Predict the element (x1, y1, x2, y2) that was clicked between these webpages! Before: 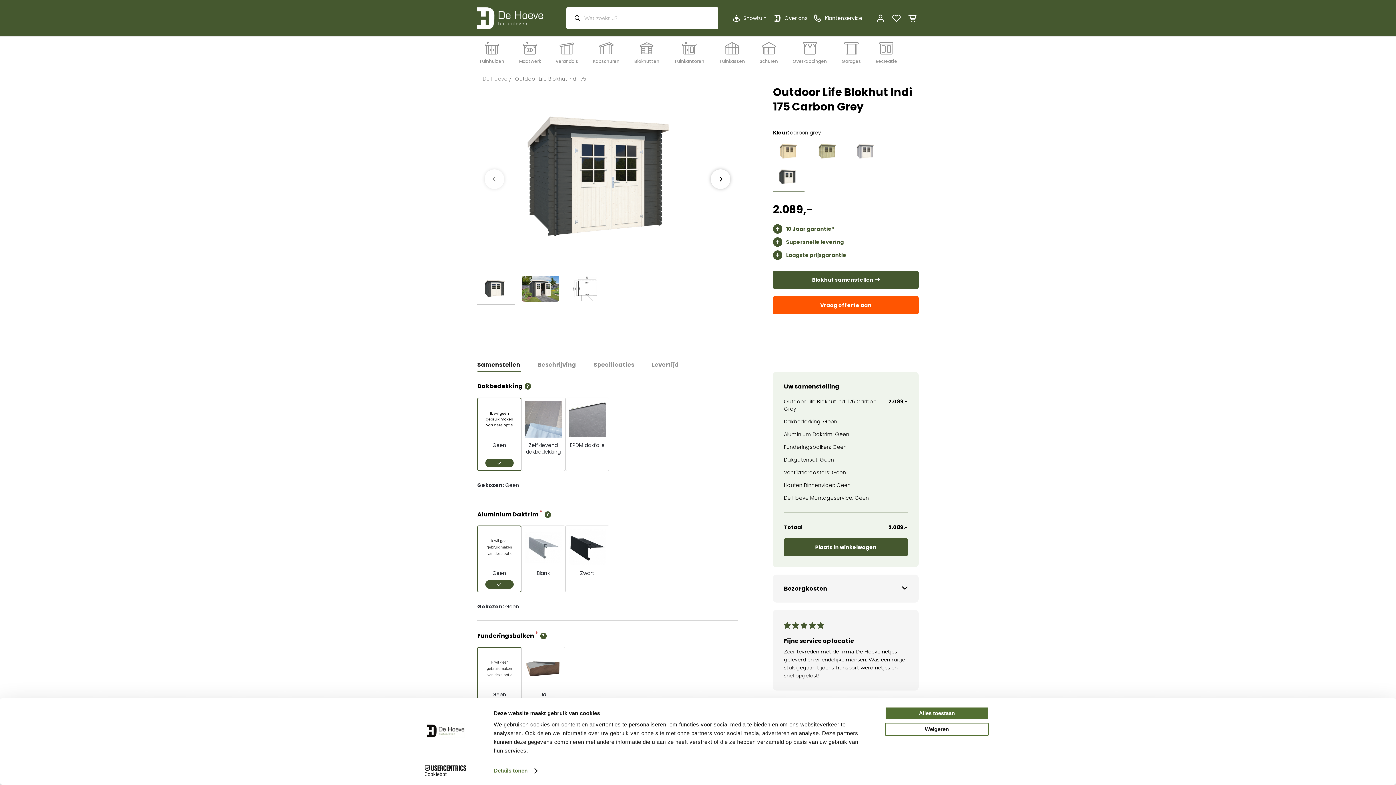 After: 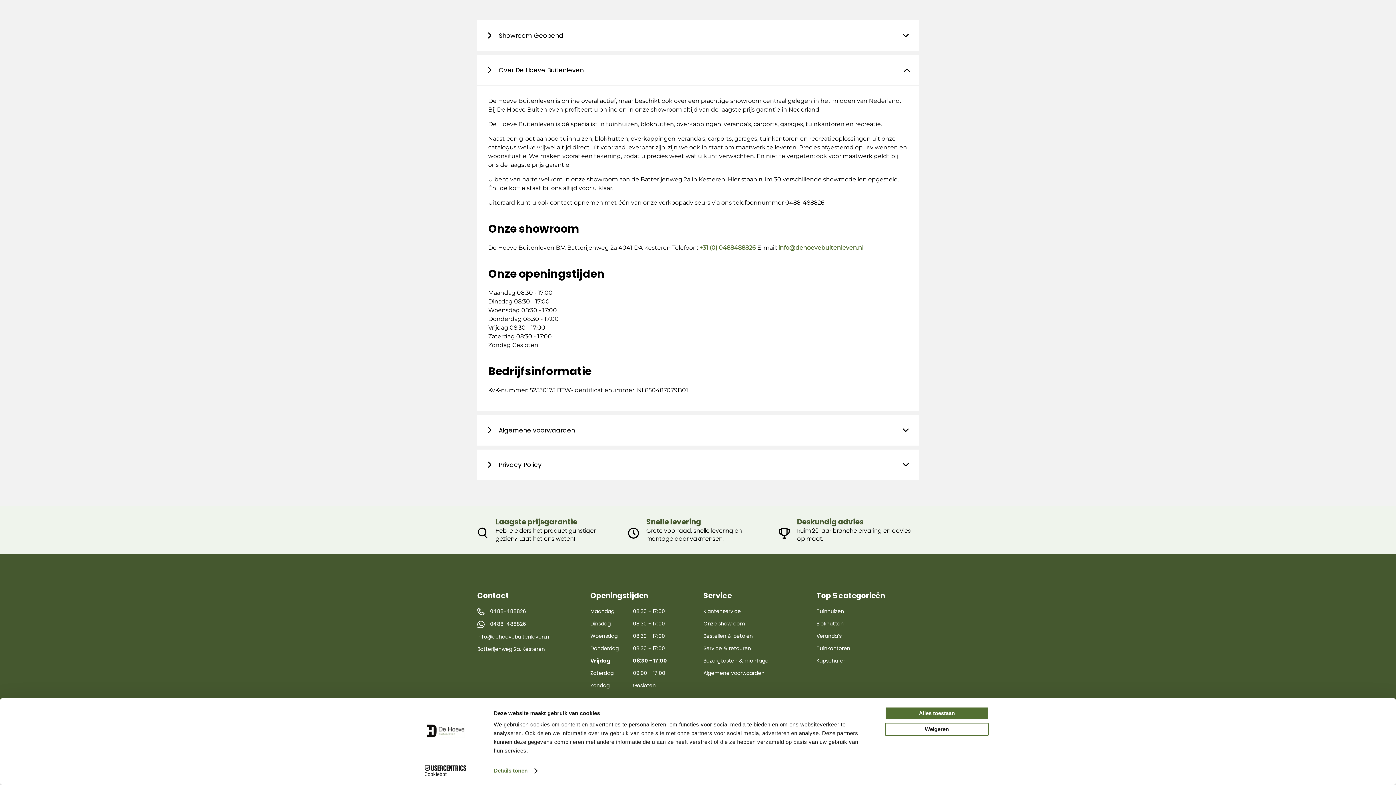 Action: bbox: (770, 10, 811, 26) label: Over ons